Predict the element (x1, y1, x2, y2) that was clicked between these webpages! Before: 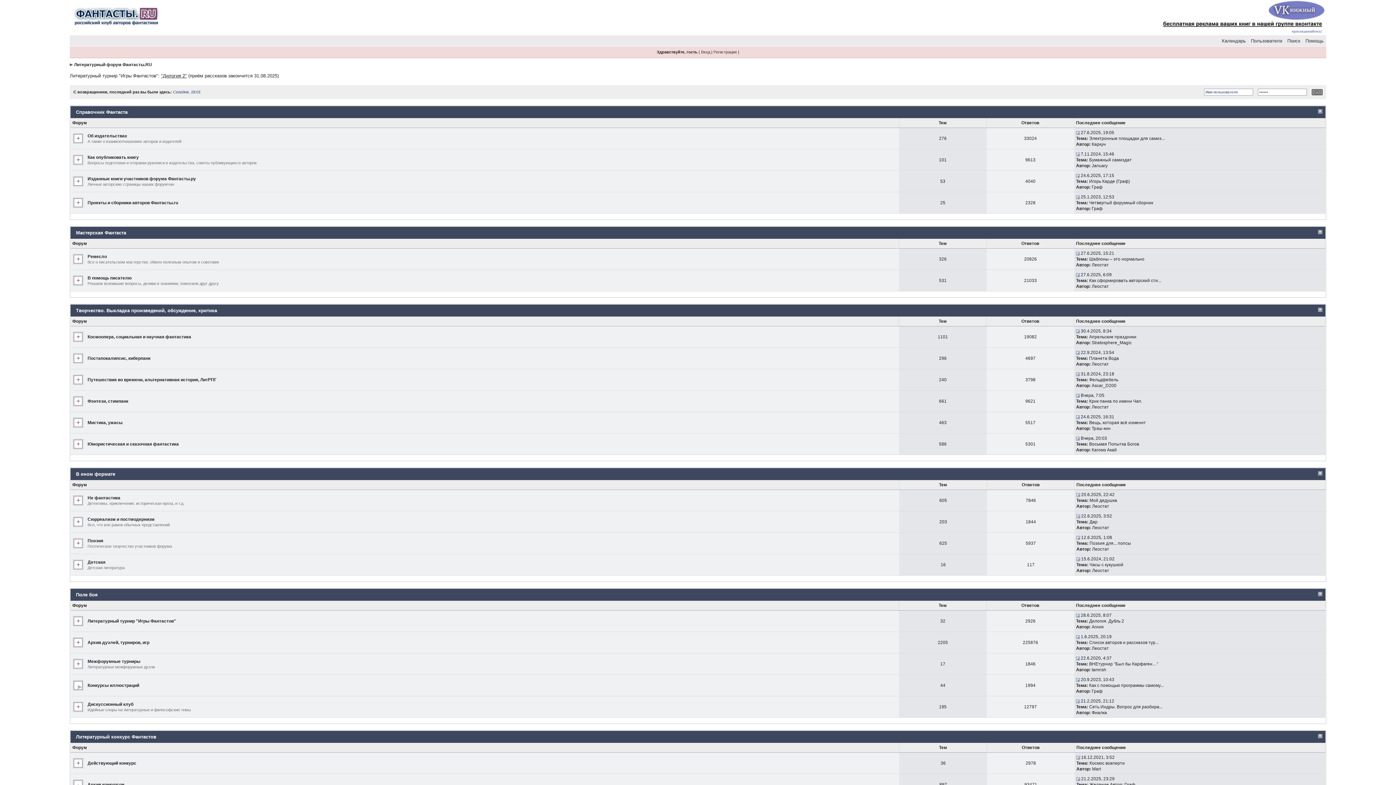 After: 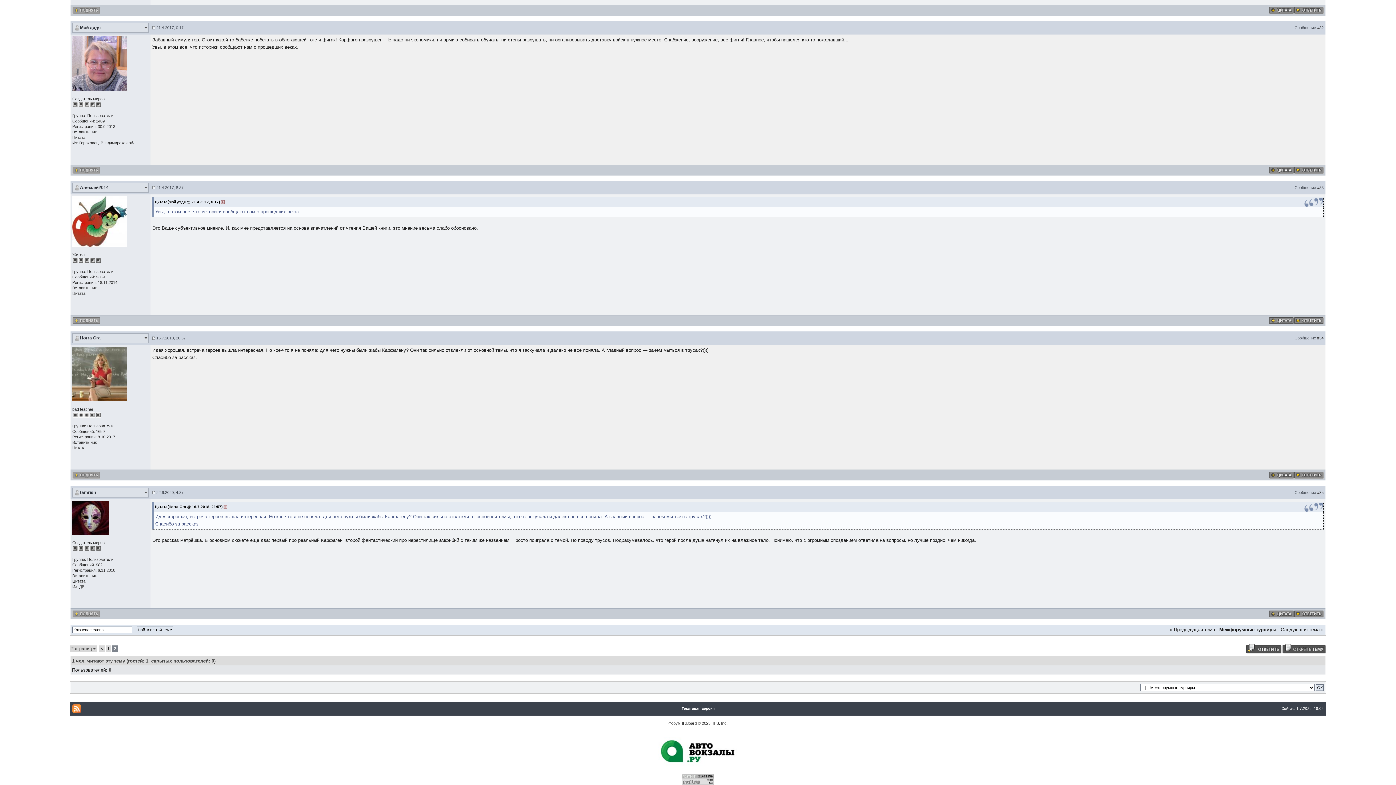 Action: bbox: (1089, 661, 1158, 666) label: ВНЕтурнир "Был бы Карфаген…"